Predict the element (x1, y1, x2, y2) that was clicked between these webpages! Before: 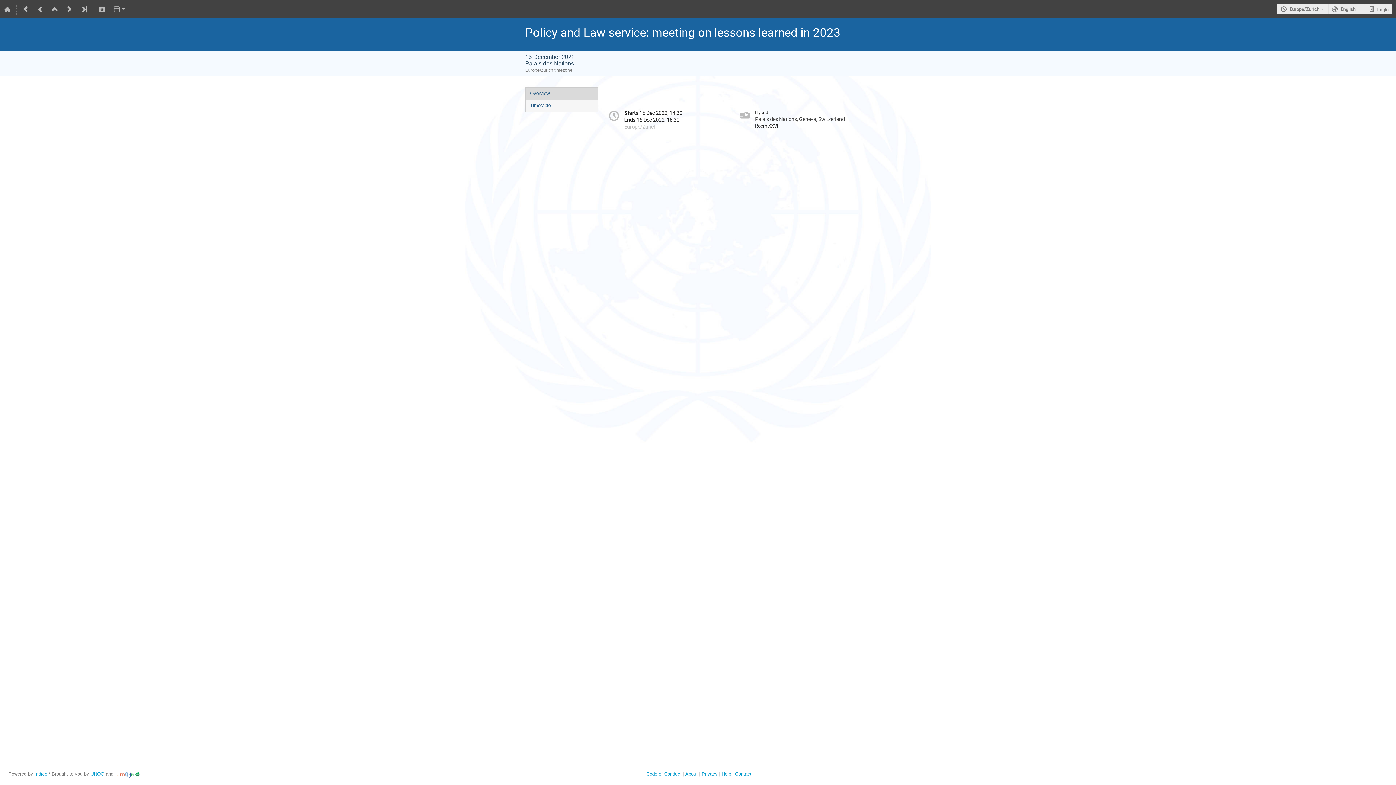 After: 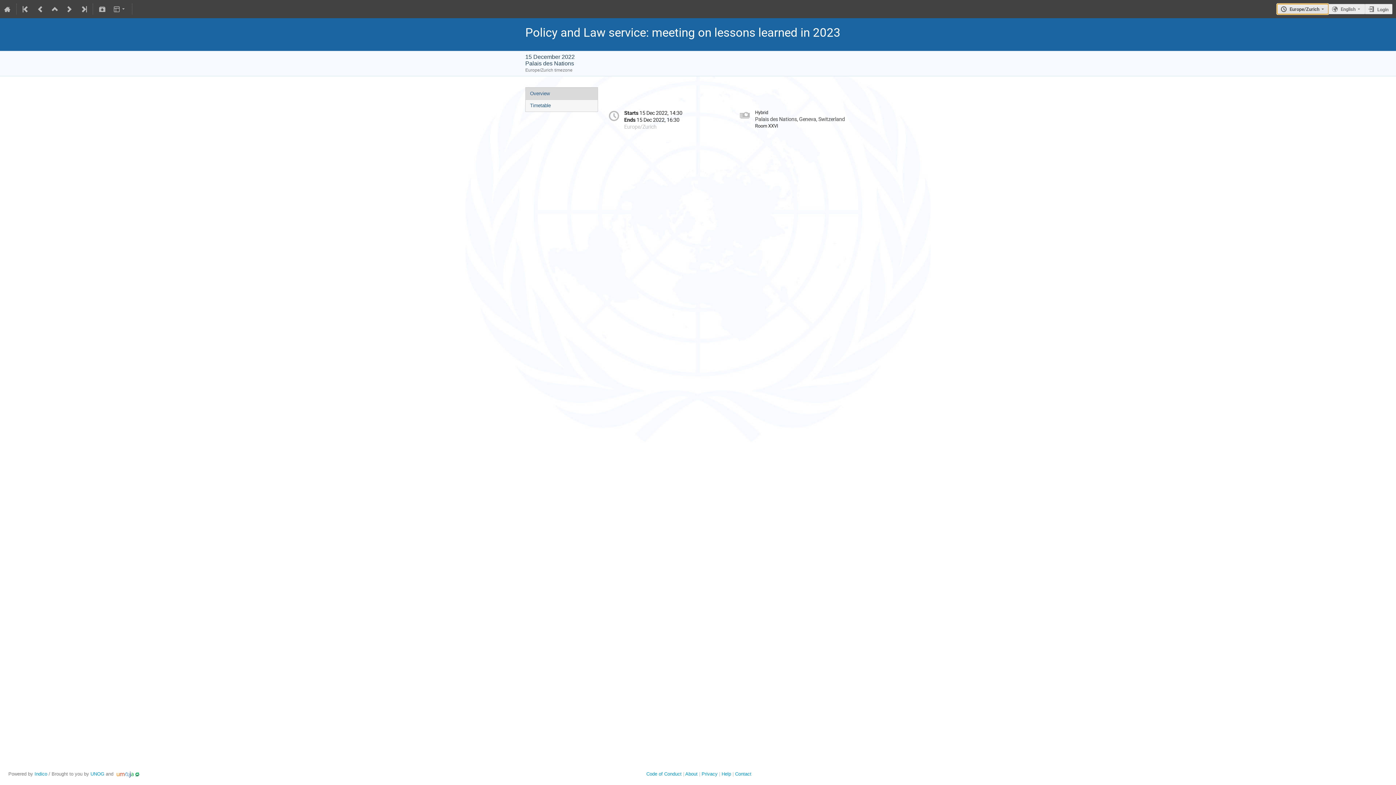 Action: label: Europe/Zurich bbox: (1277, 3, 1328, 14)